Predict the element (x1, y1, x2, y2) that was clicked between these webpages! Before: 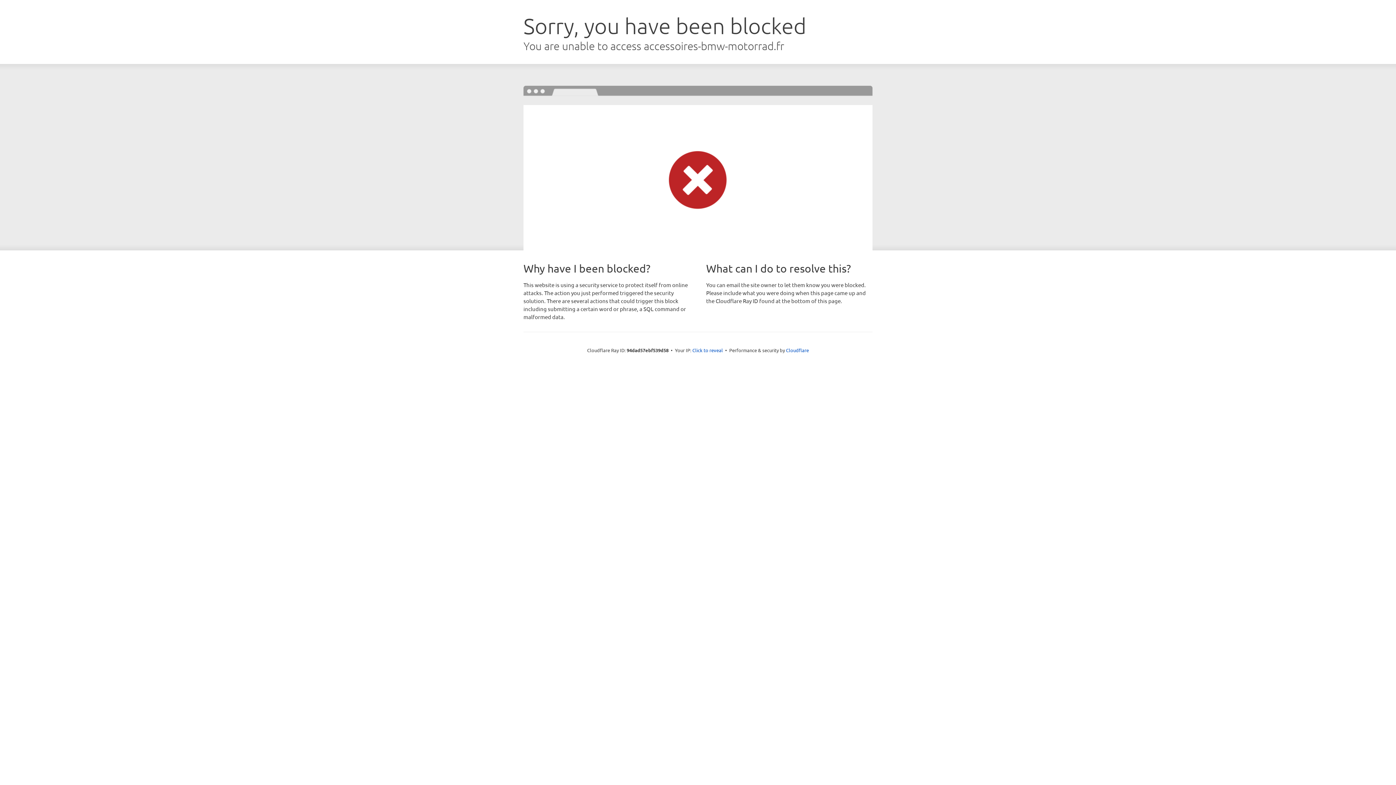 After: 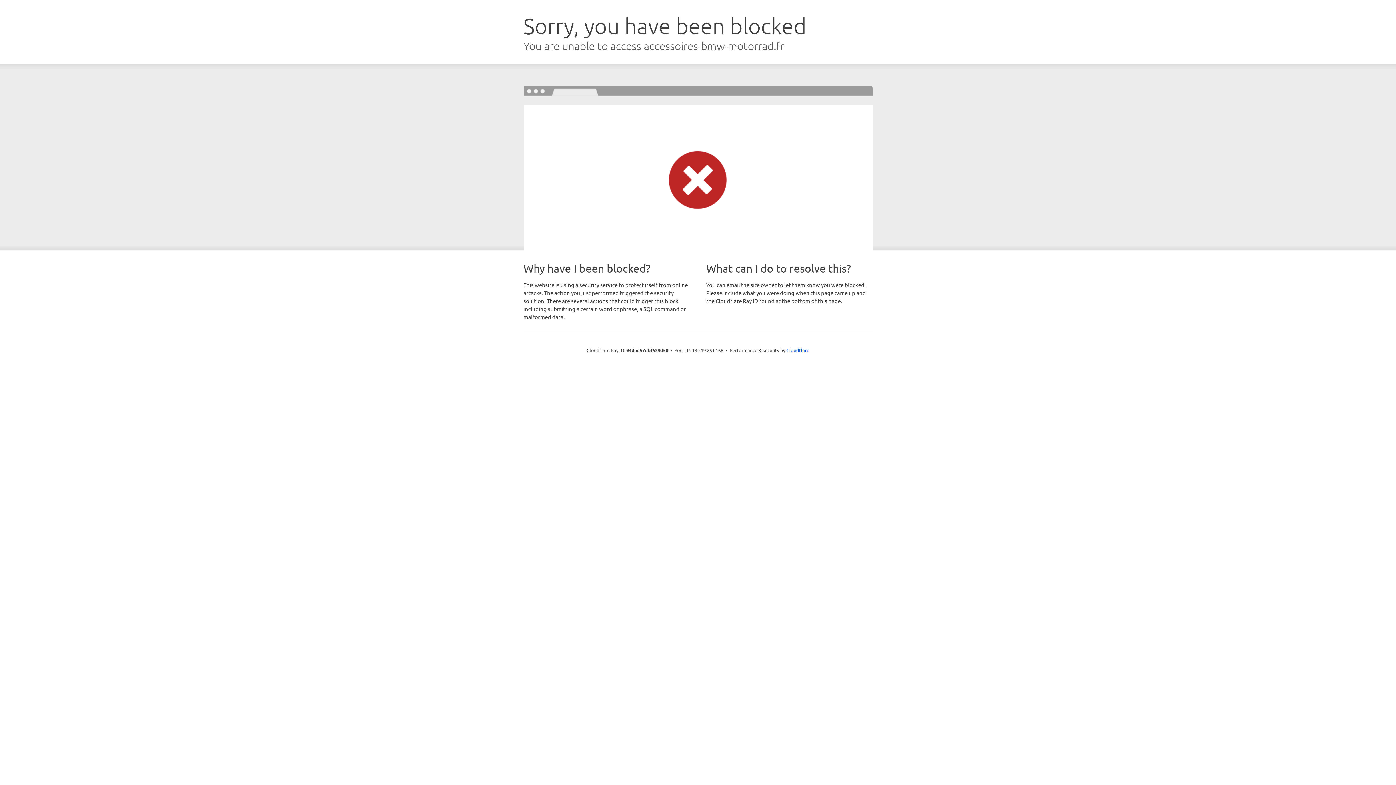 Action: bbox: (692, 346, 723, 353) label: Click to reveal